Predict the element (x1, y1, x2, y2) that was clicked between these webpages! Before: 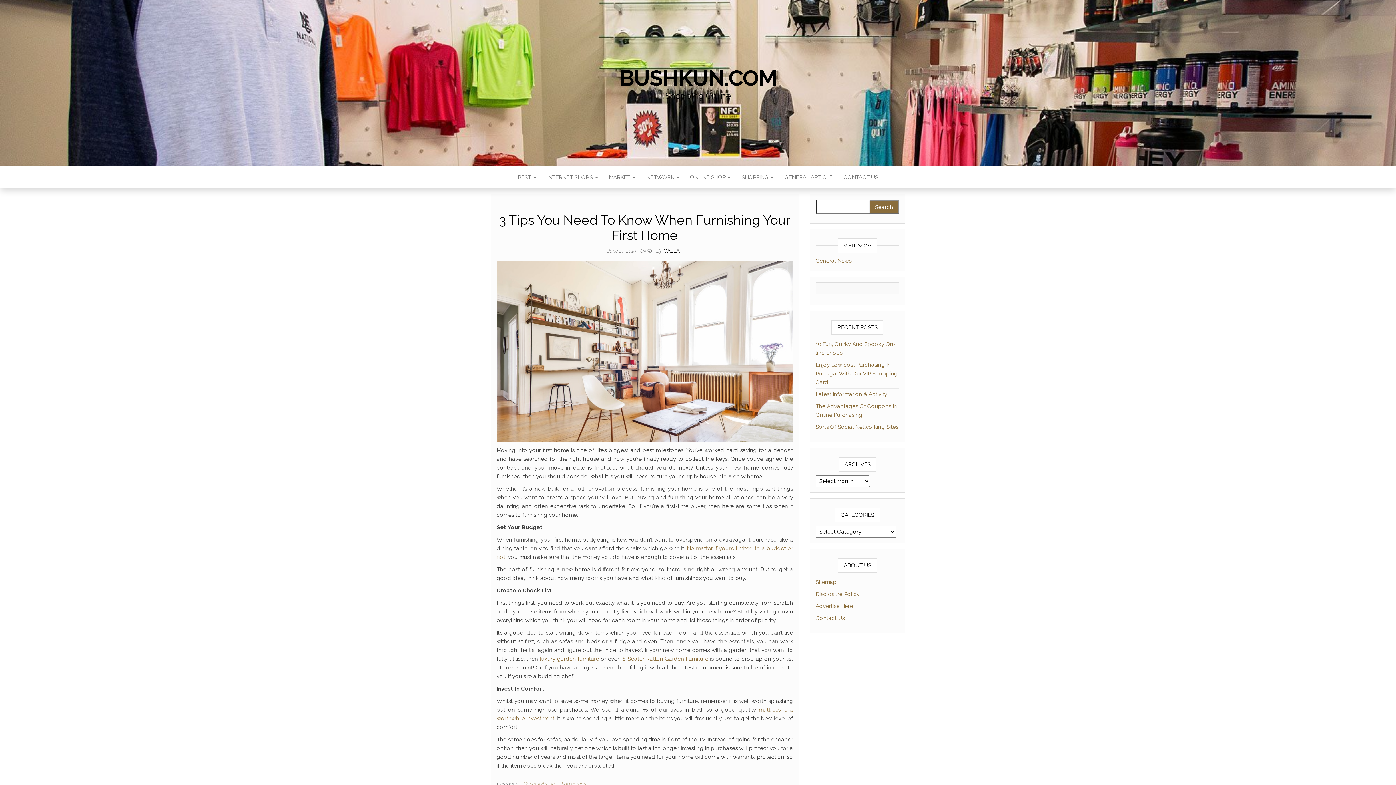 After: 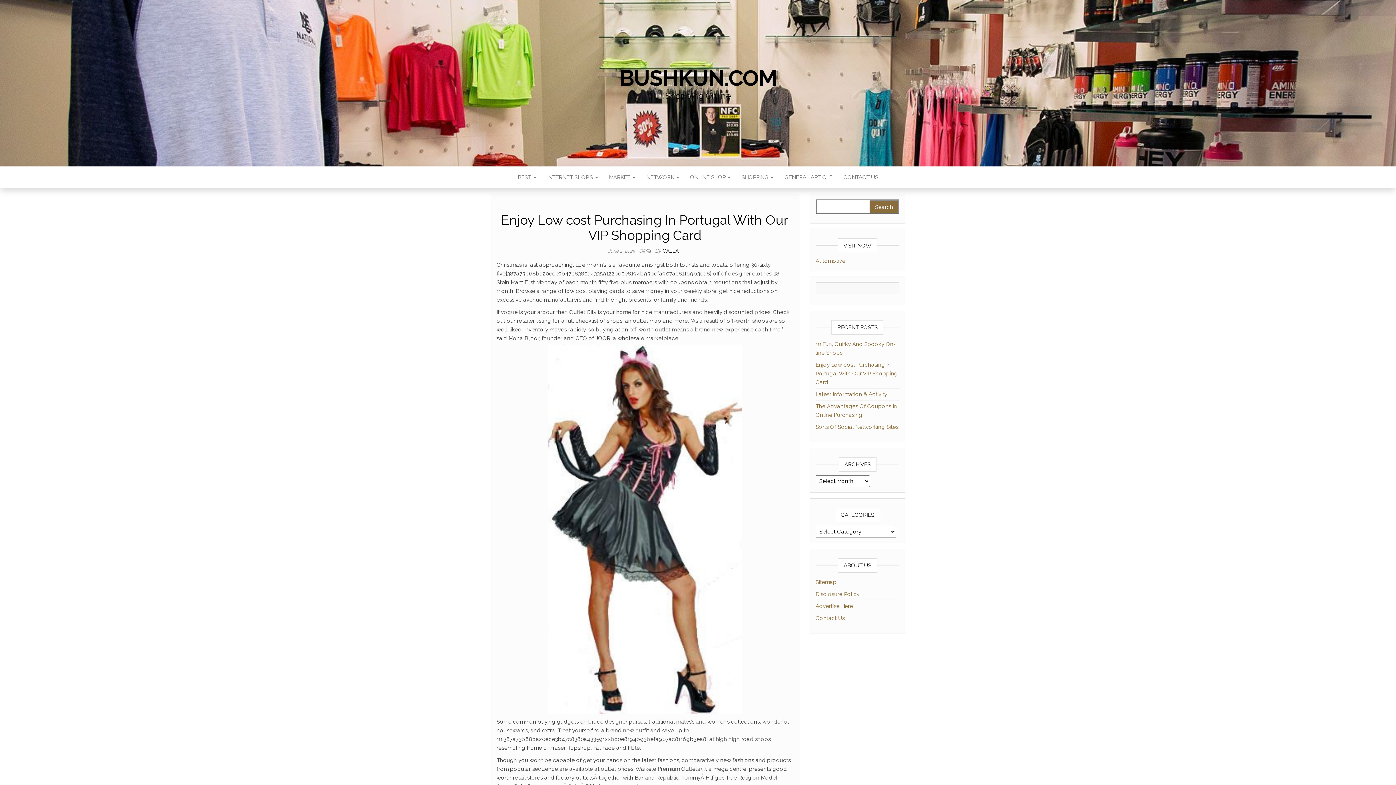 Action: bbox: (815, 361, 898, 385) label: Enjoy Low cost Purchasing In Portugal With Our VIP Shopping Card